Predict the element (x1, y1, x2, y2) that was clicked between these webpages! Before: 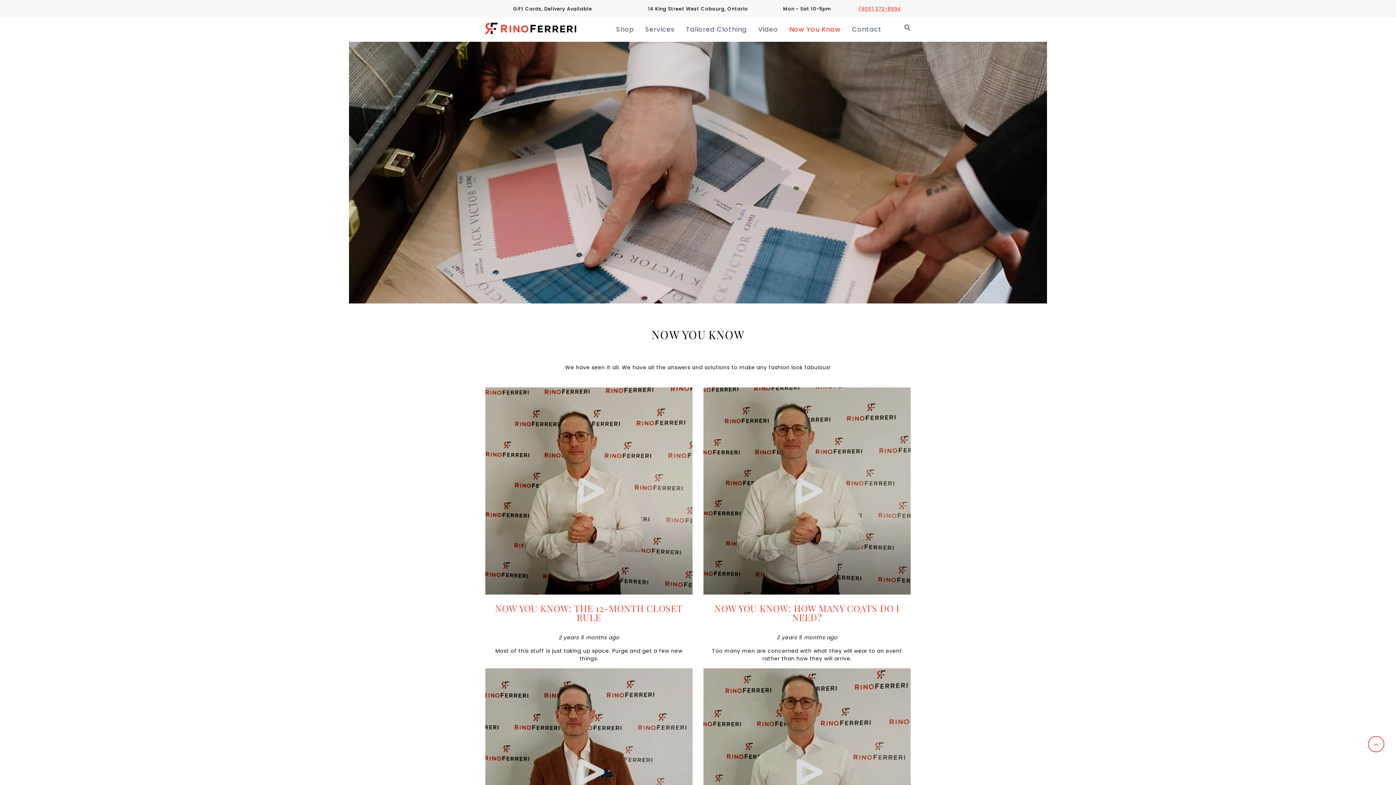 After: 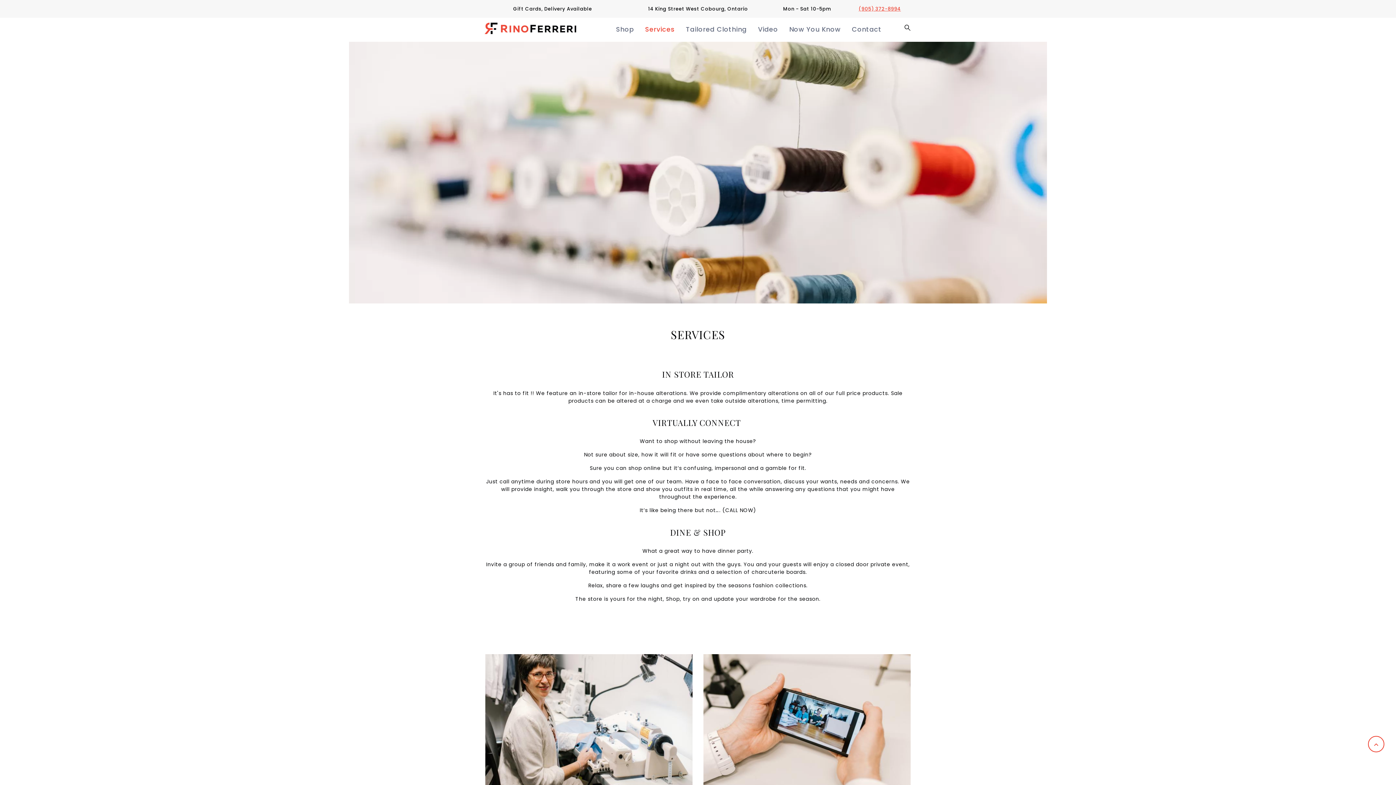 Action: label: Services bbox: (645, 24, 674, 34)